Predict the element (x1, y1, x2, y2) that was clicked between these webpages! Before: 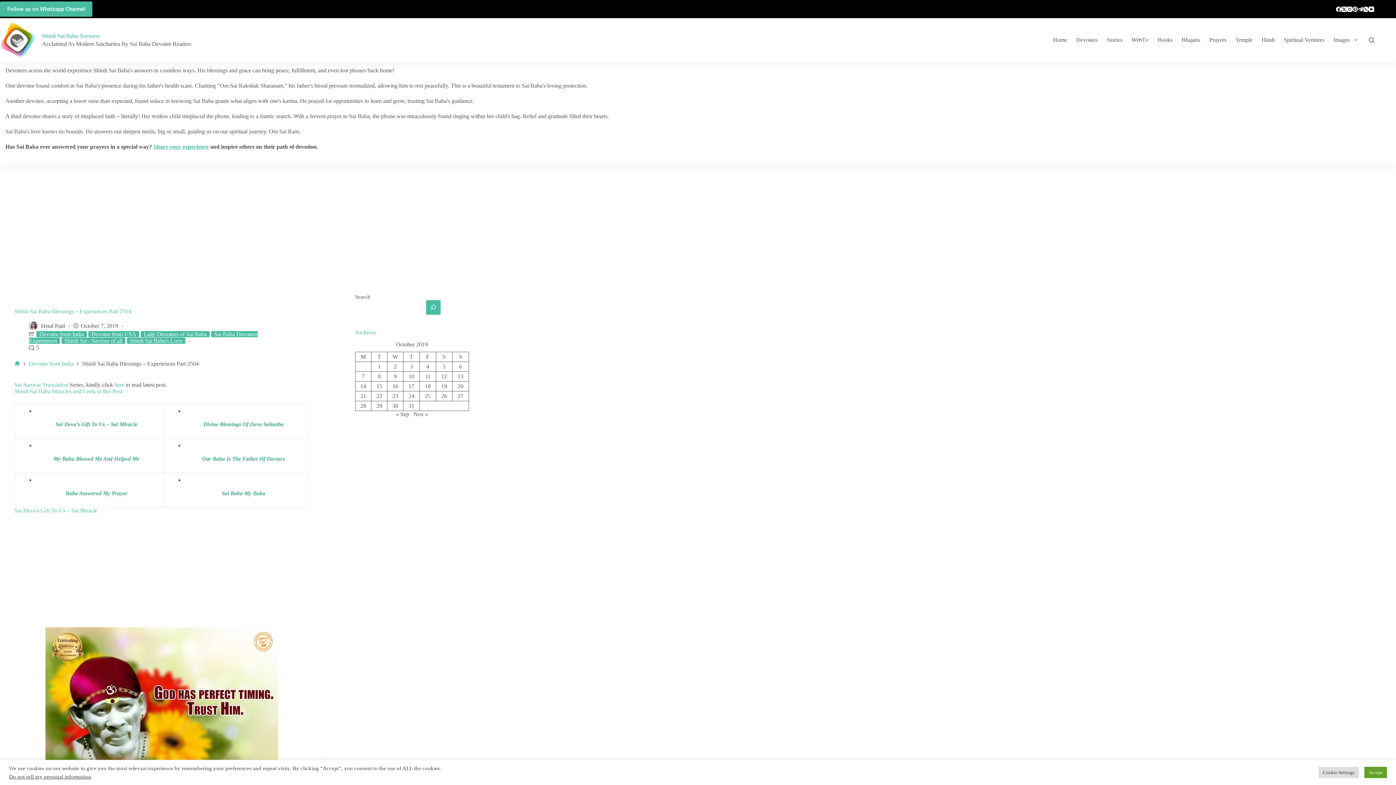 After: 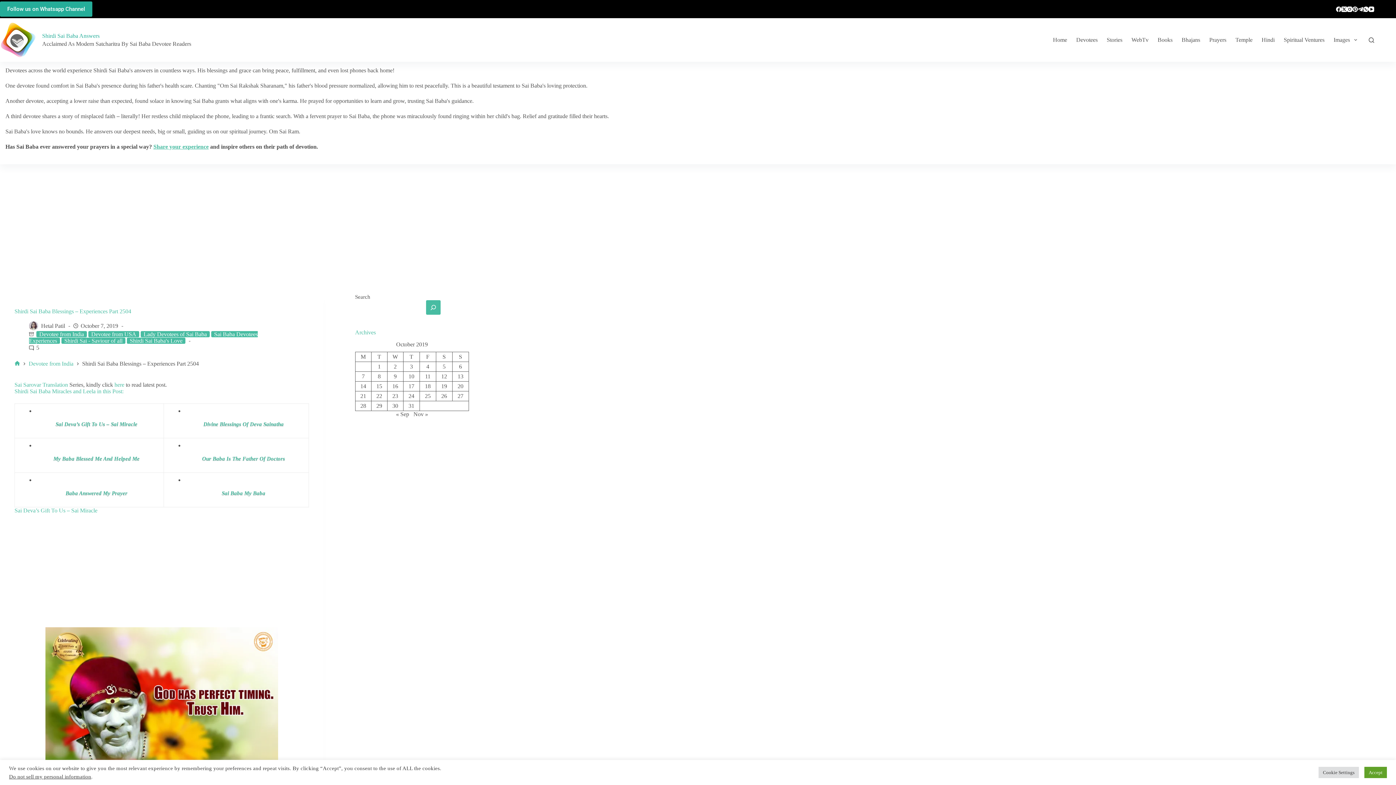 Action: bbox: (0, 1, 92, 16) label: Follow us on Whatsapp Channel